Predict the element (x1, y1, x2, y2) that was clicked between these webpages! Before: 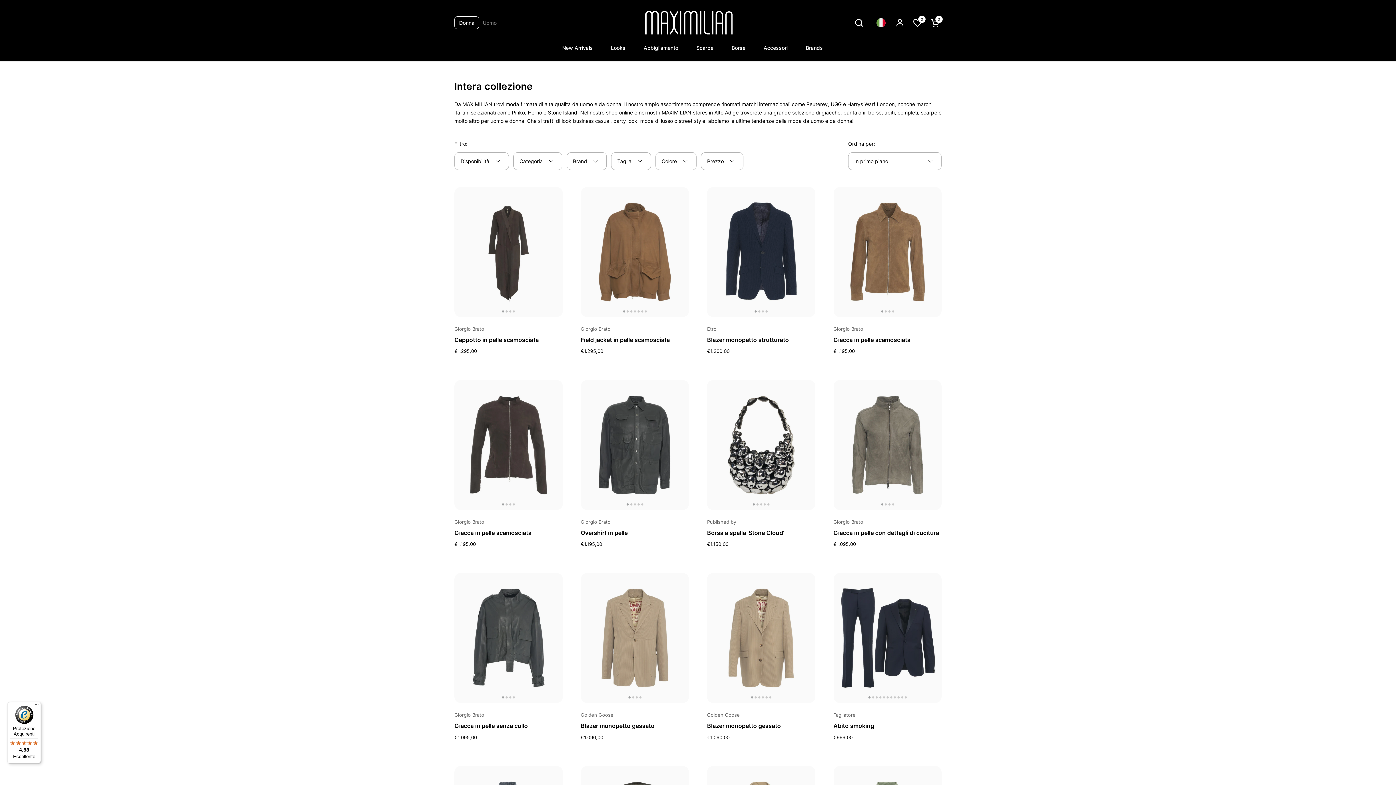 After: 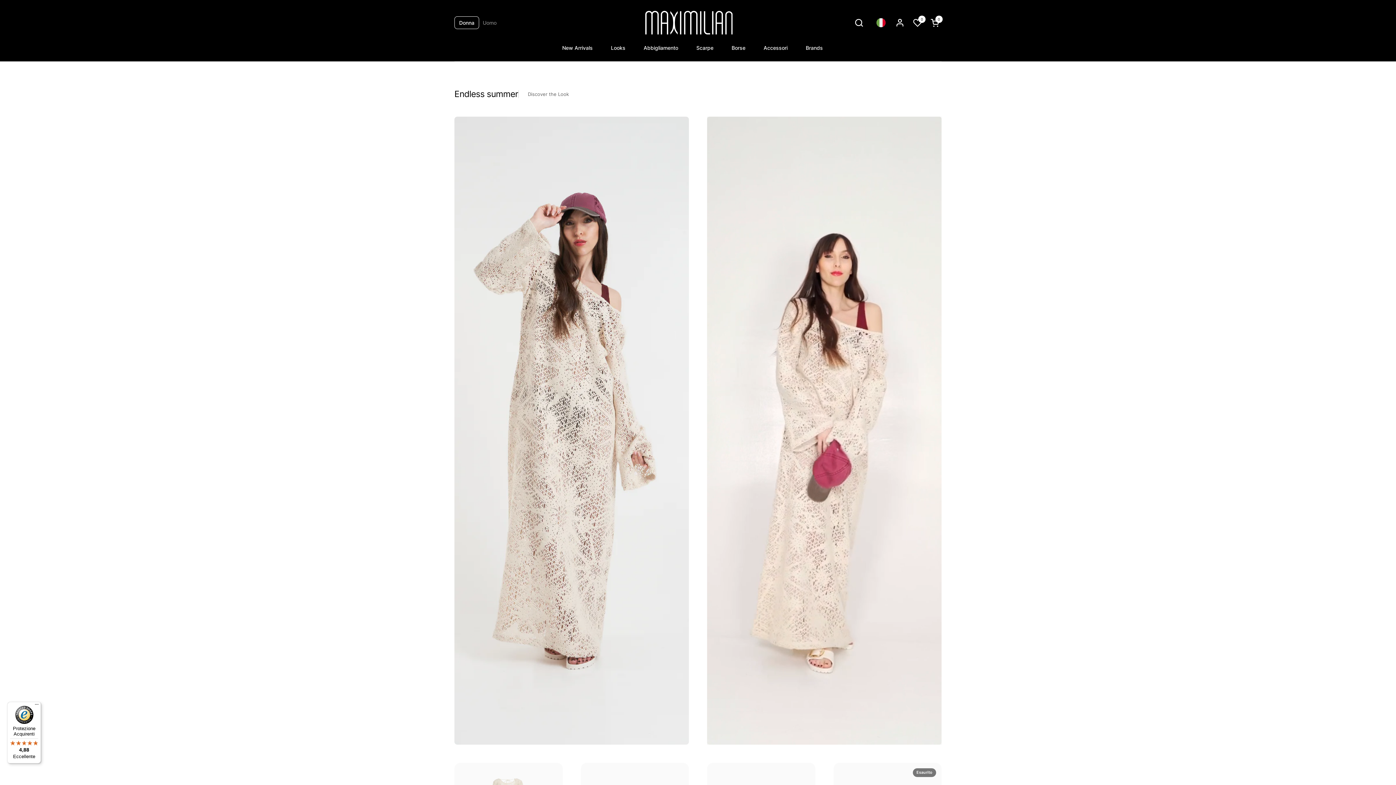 Action: label: Looks bbox: (603, 40, 636, 56)